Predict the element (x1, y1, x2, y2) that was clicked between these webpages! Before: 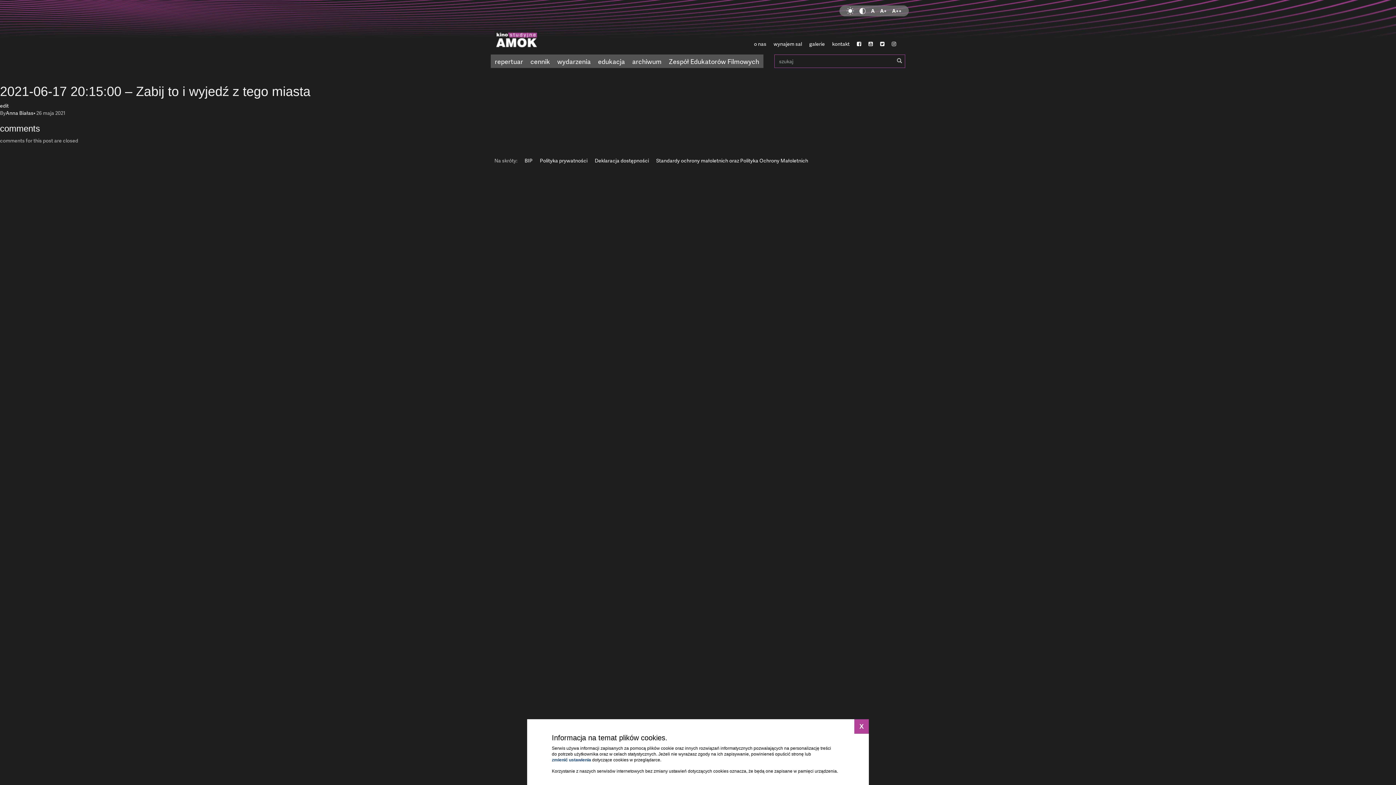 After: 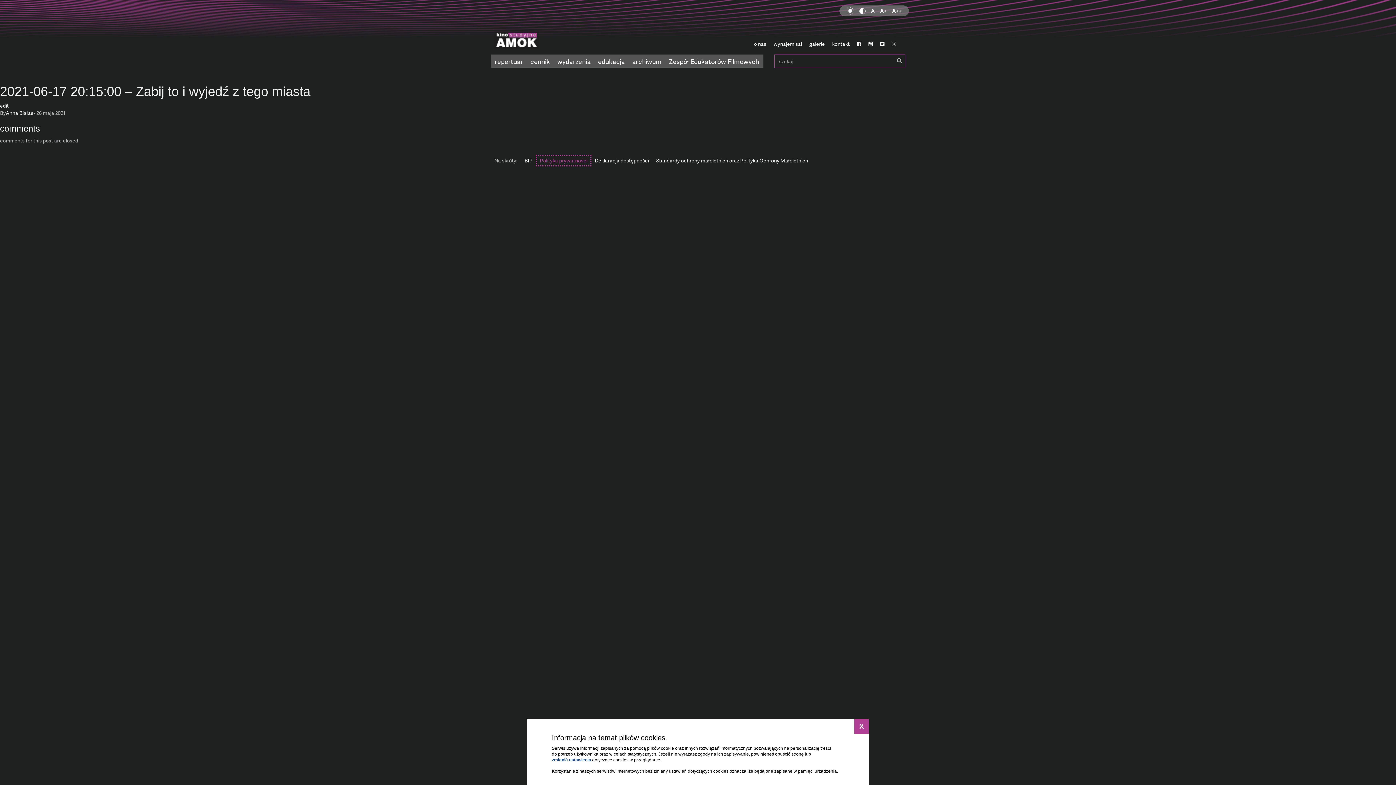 Action: bbox: (536, 155, 591, 166) label: Polityka prywatności